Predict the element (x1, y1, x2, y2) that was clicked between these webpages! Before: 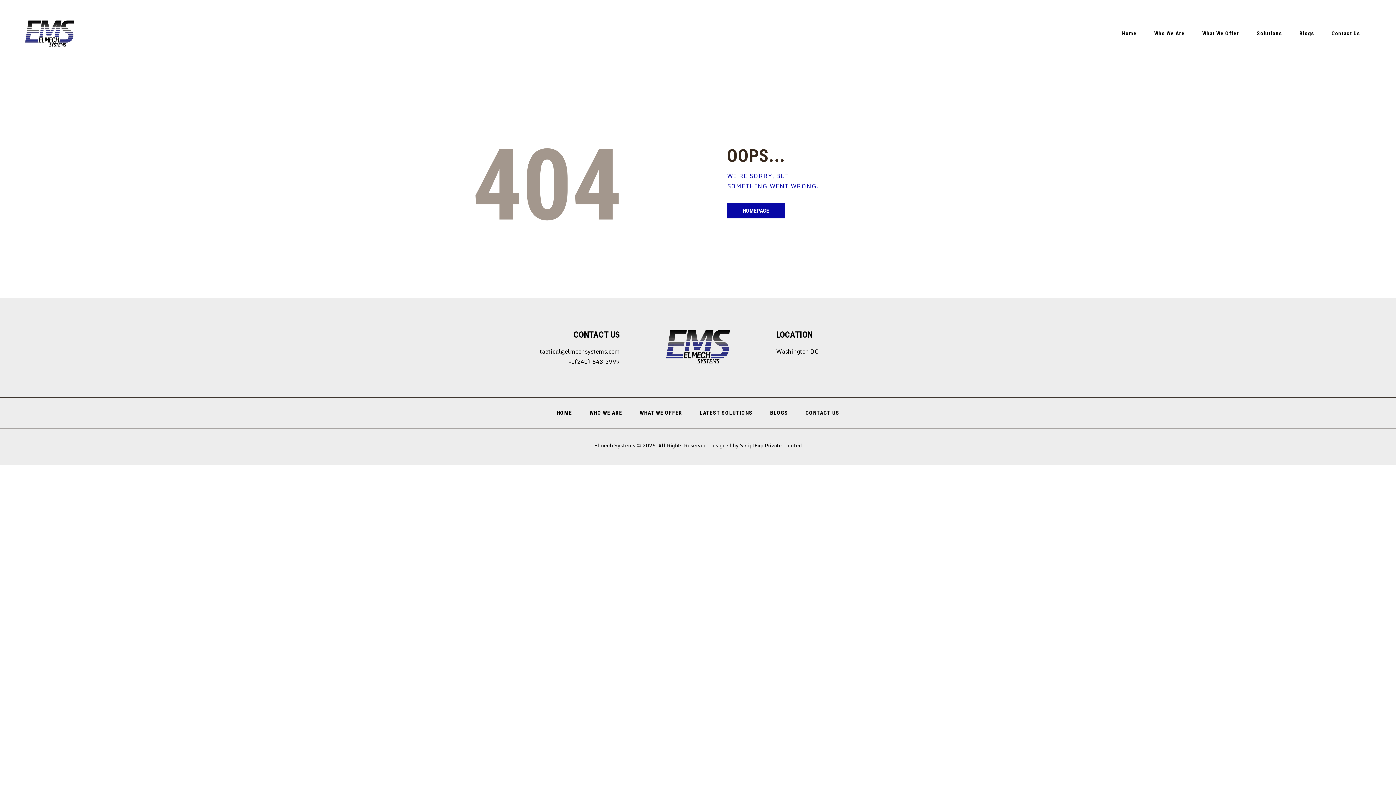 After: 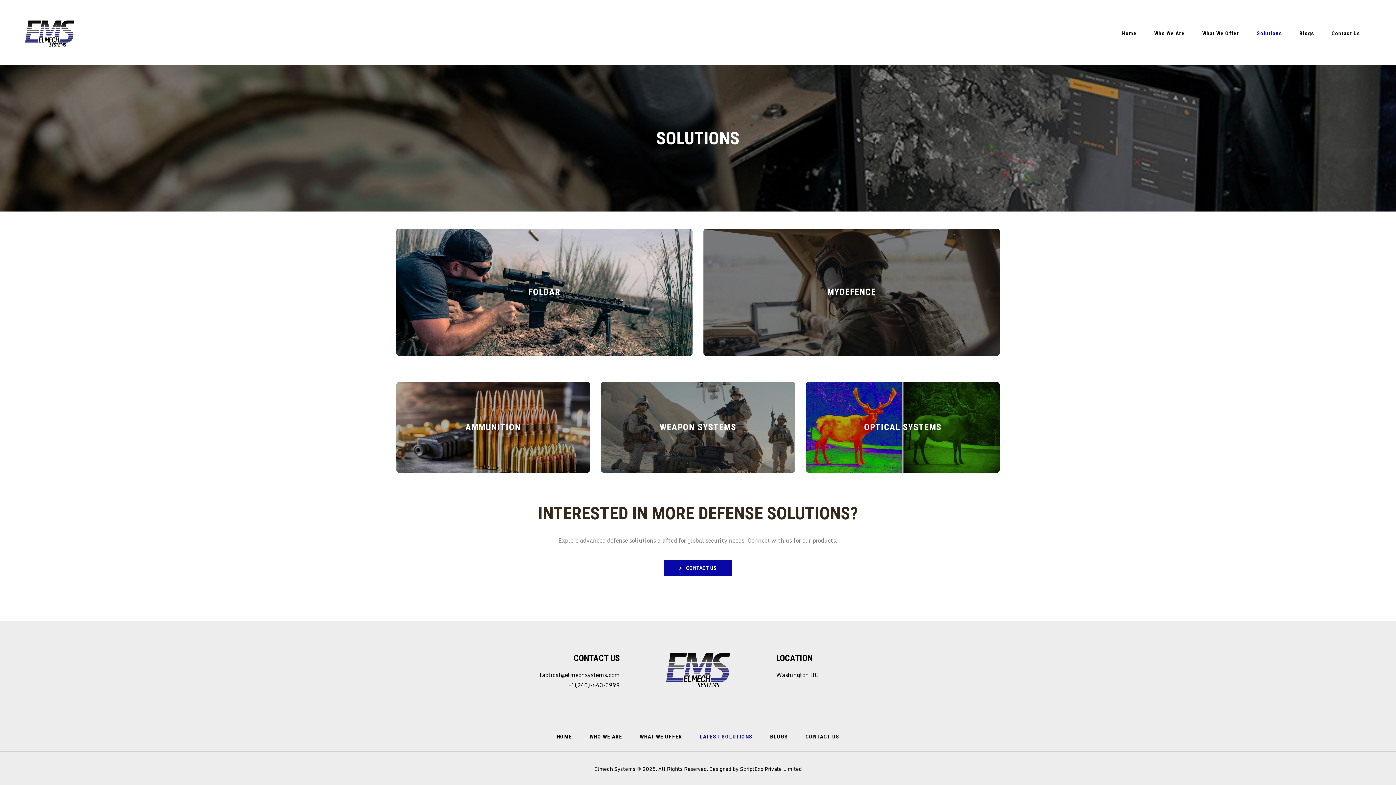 Action: label: LATEST SOLUTIONS bbox: (691, 402, 761, 423)